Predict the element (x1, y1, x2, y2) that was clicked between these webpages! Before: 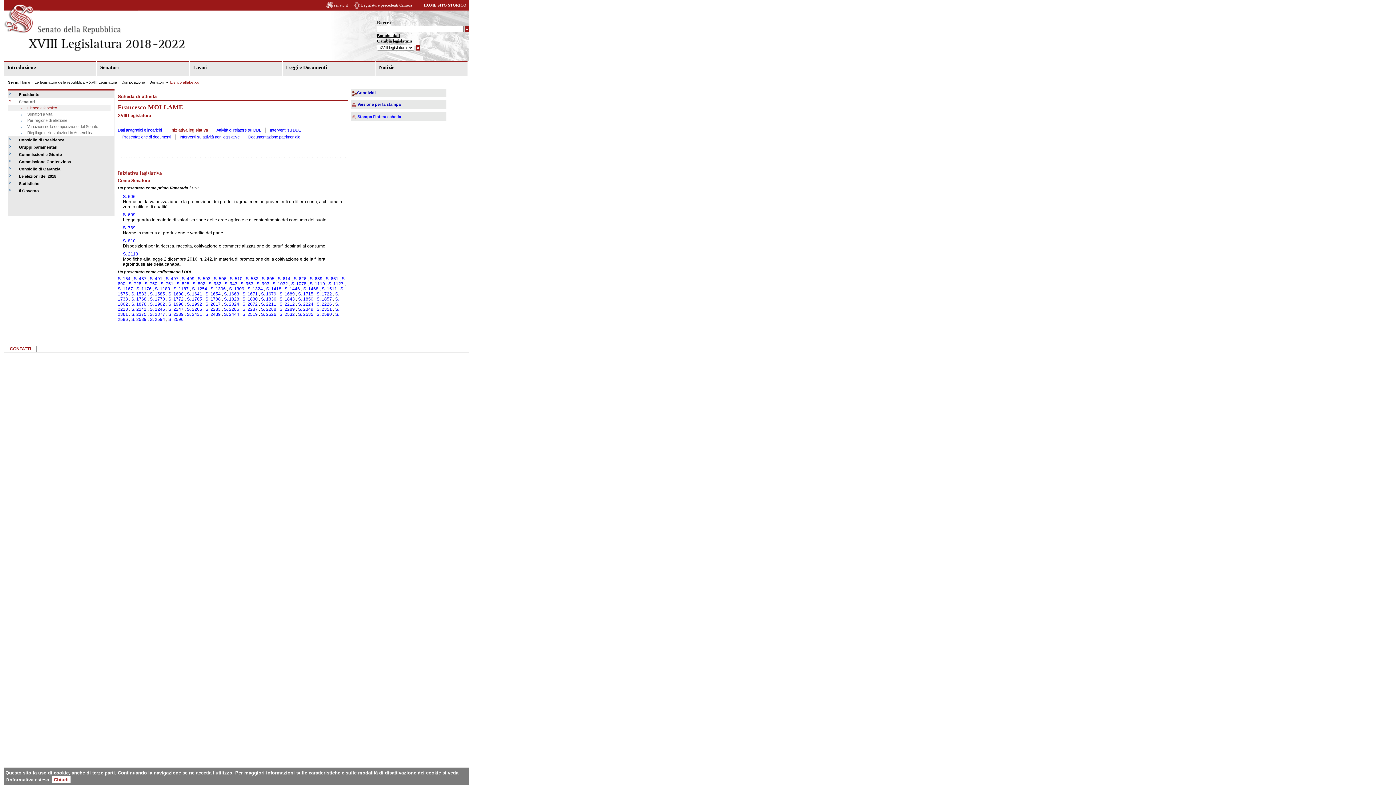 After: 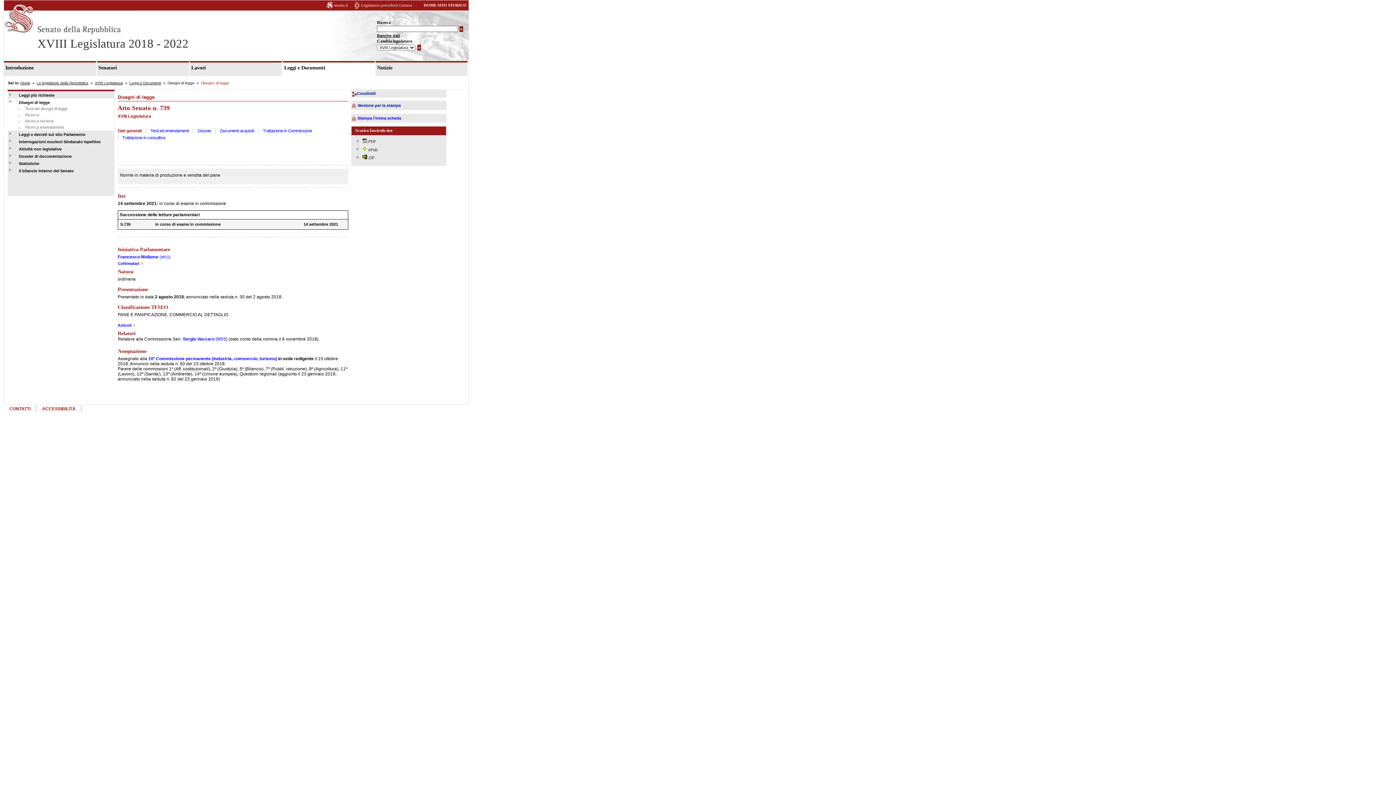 Action: bbox: (122, 225, 135, 230) label: S. 739